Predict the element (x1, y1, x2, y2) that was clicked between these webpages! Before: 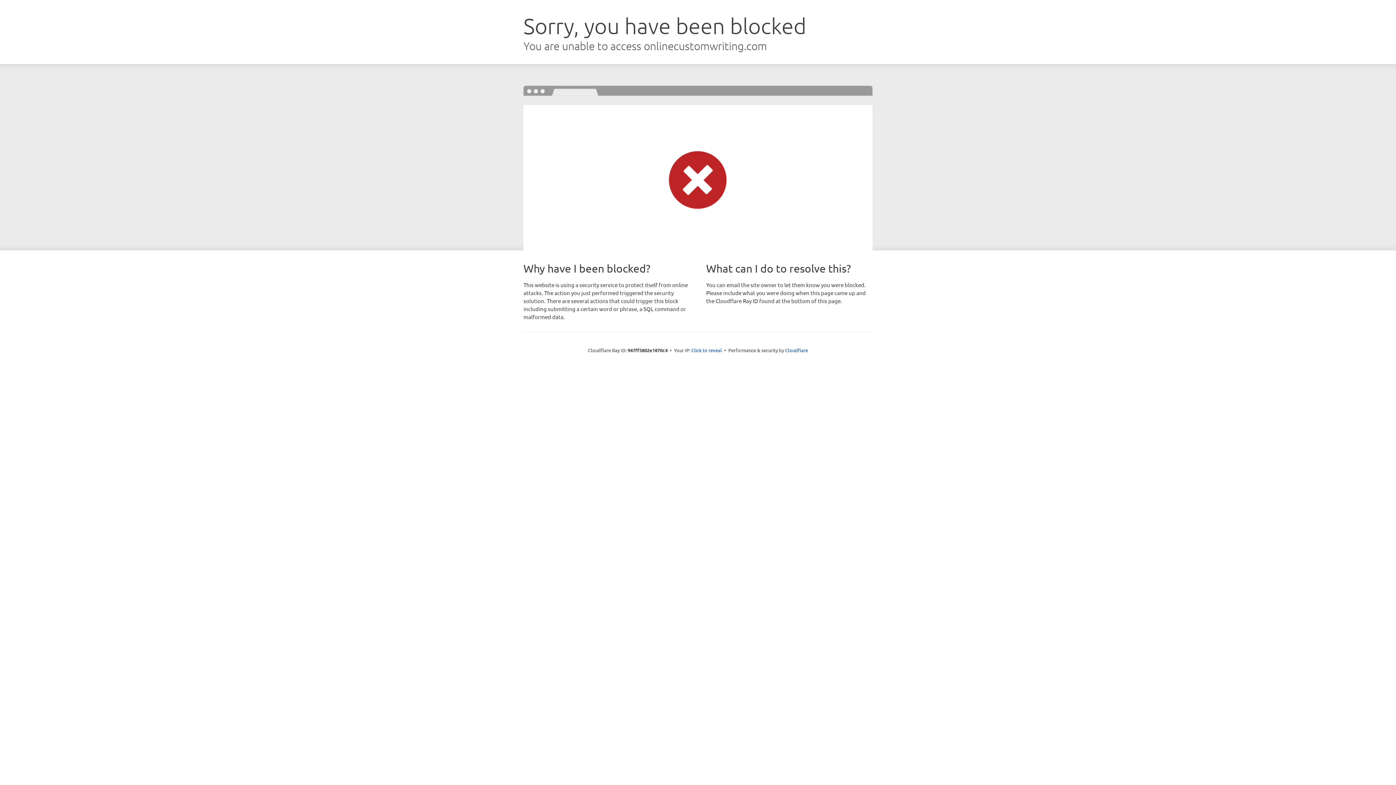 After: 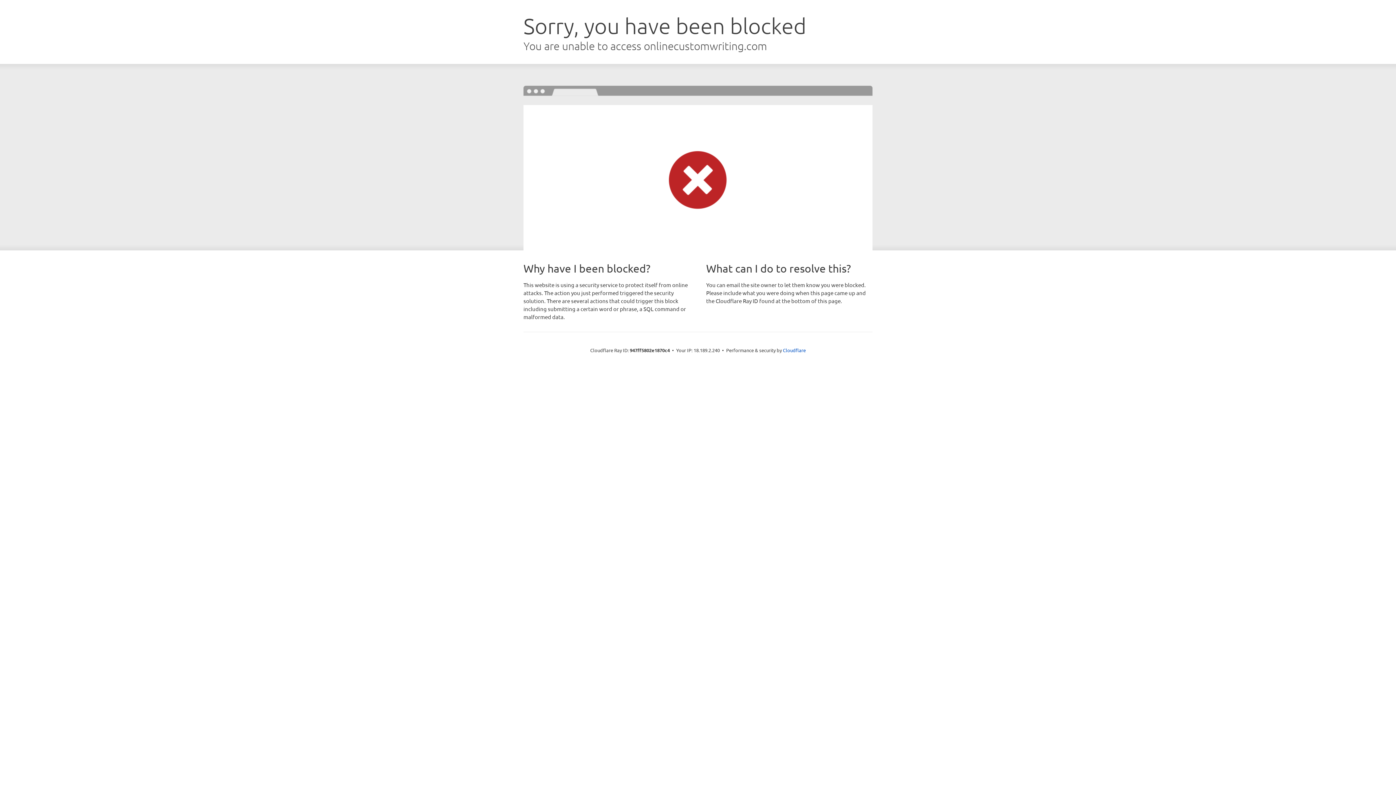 Action: bbox: (691, 346, 722, 353) label: Click to reveal